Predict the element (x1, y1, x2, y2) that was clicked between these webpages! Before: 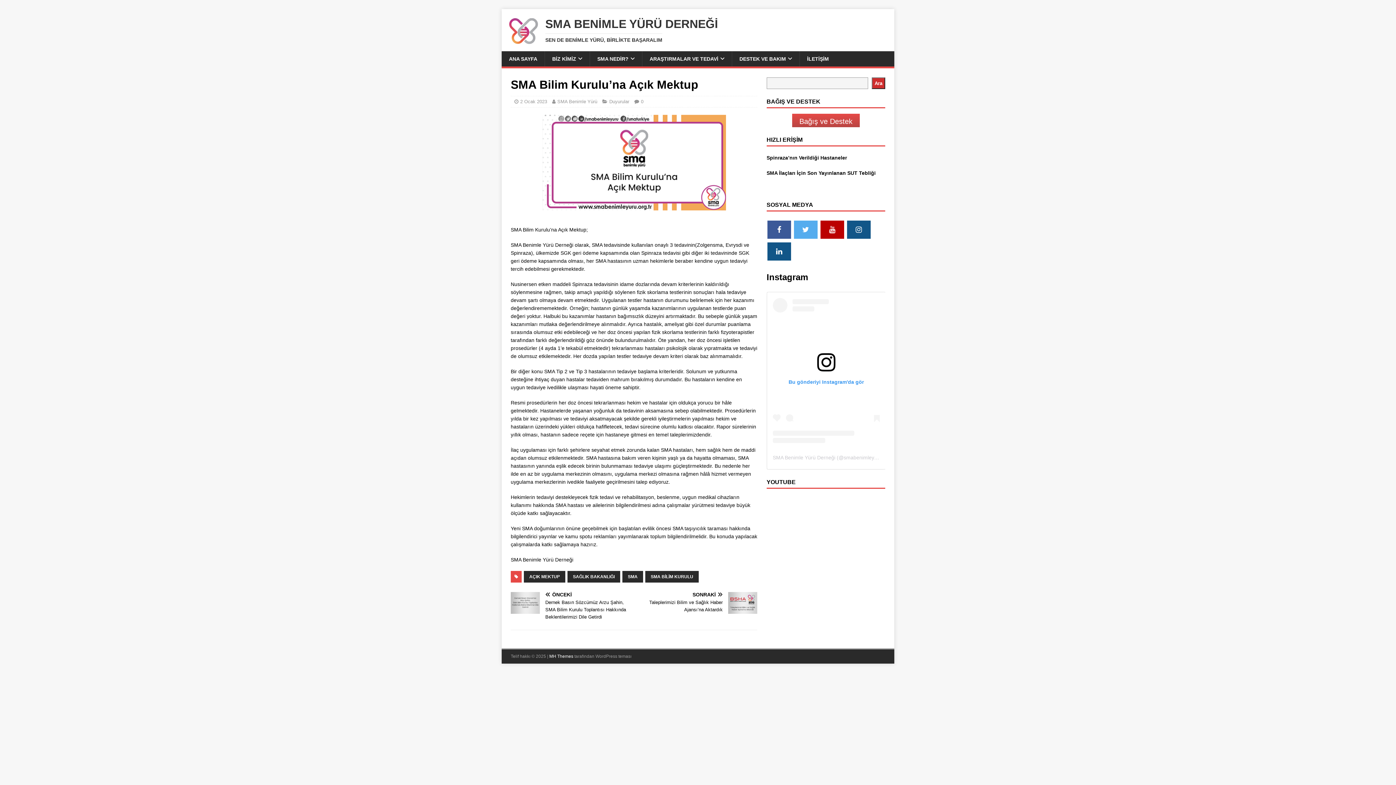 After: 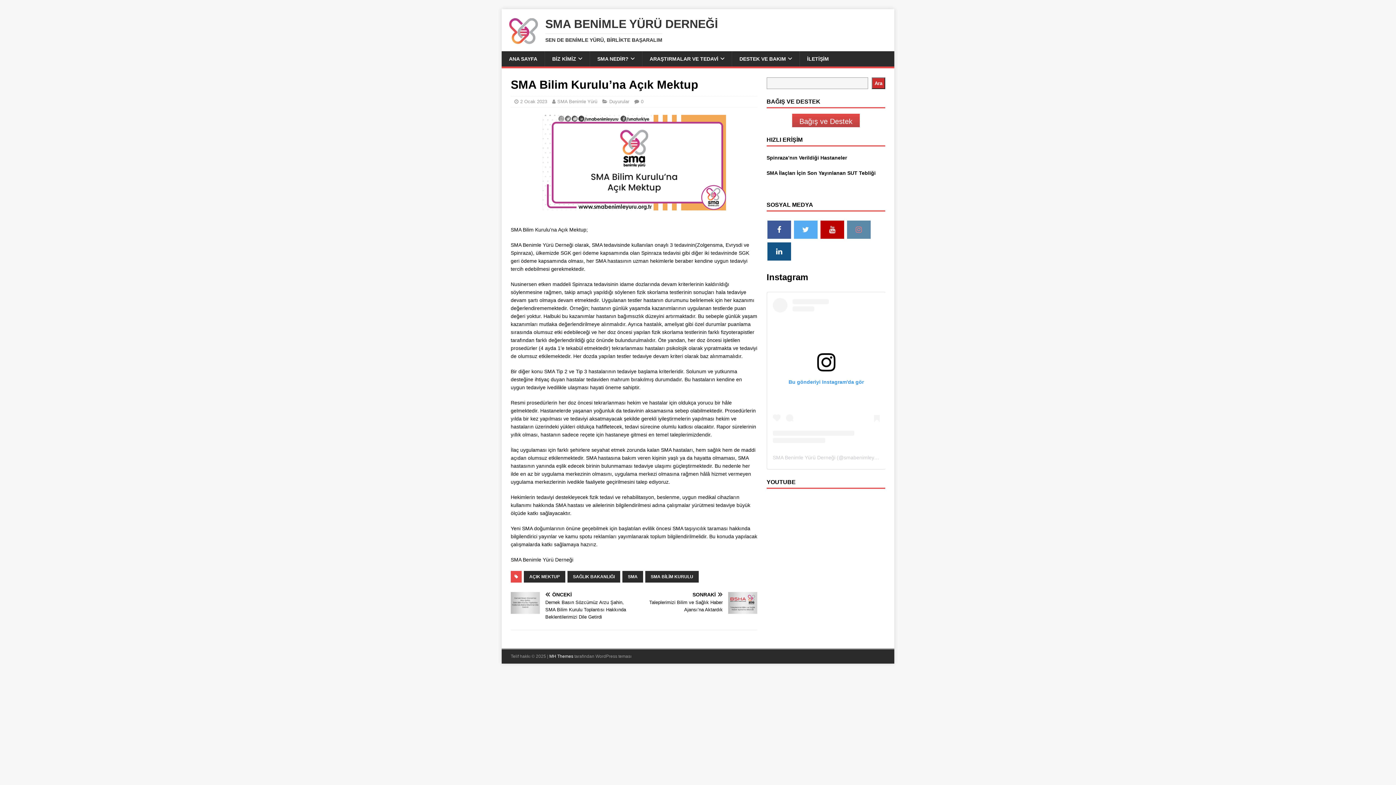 Action: bbox: (847, 220, 870, 238)